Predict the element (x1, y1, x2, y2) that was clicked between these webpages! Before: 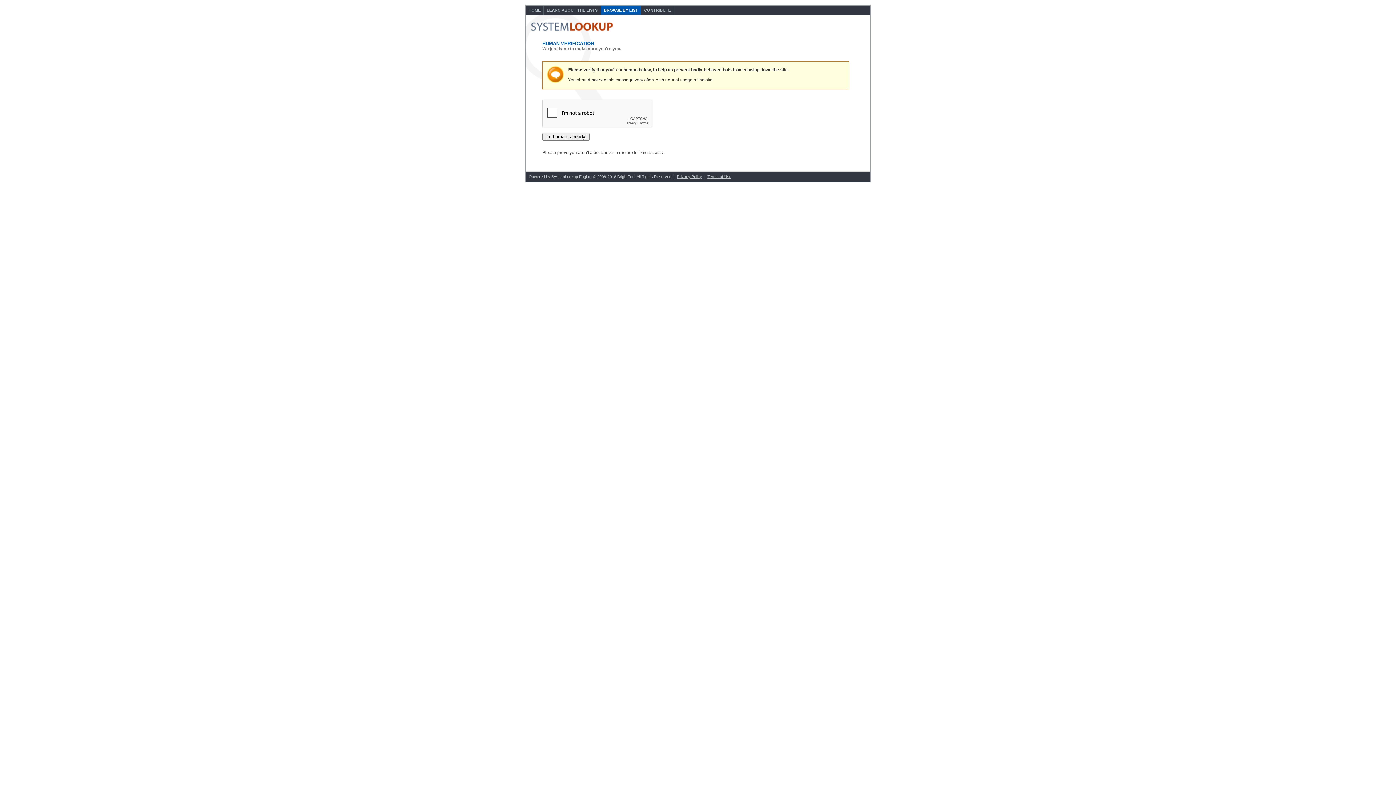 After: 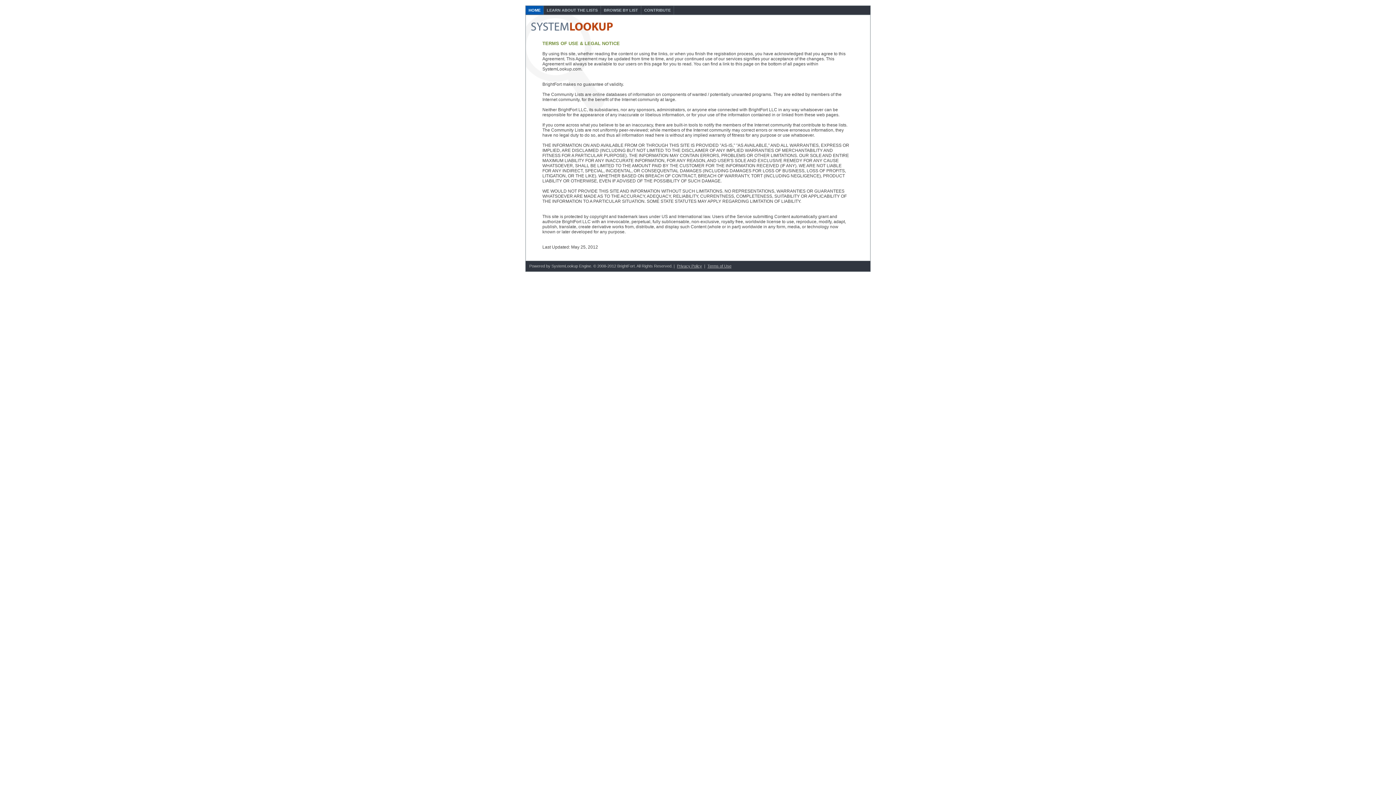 Action: bbox: (707, 174, 731, 178) label: Terms of Use